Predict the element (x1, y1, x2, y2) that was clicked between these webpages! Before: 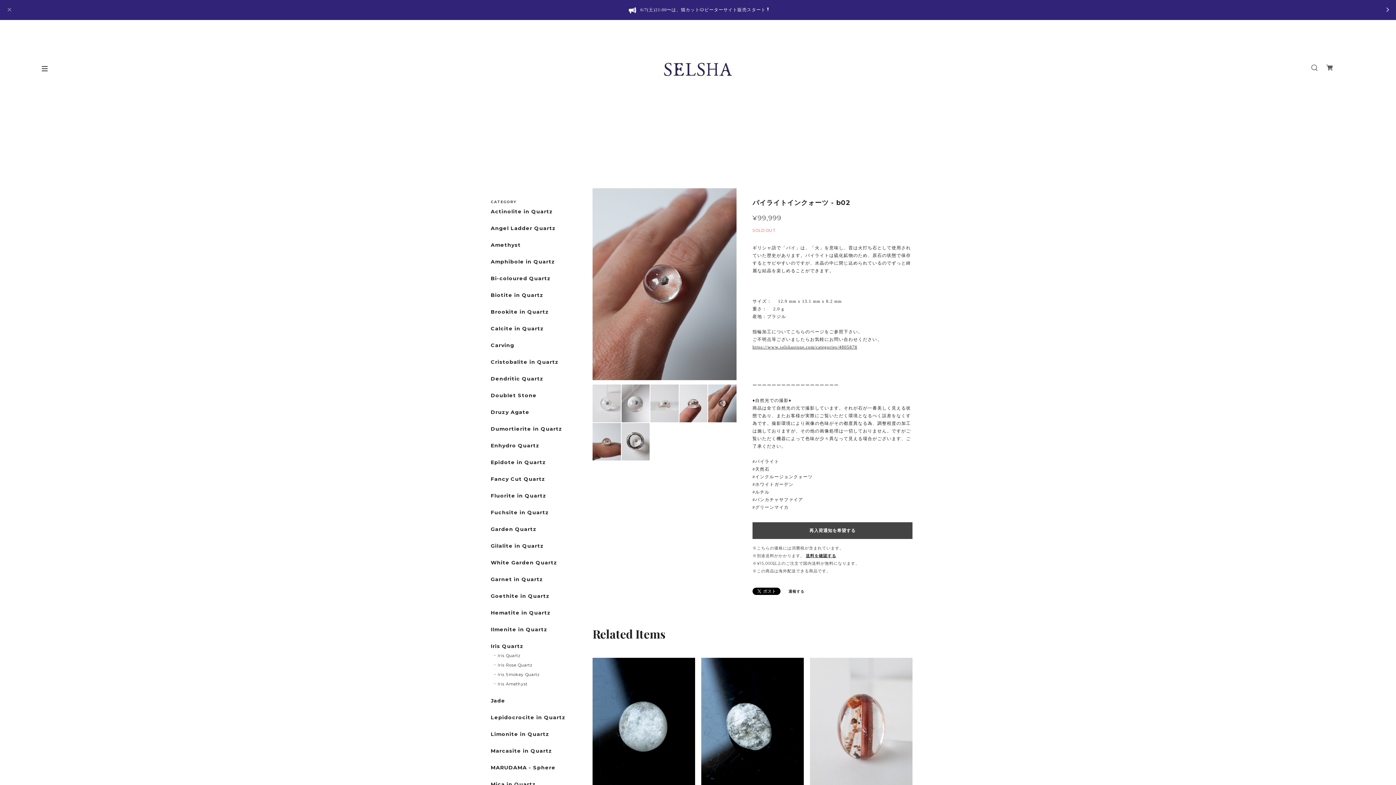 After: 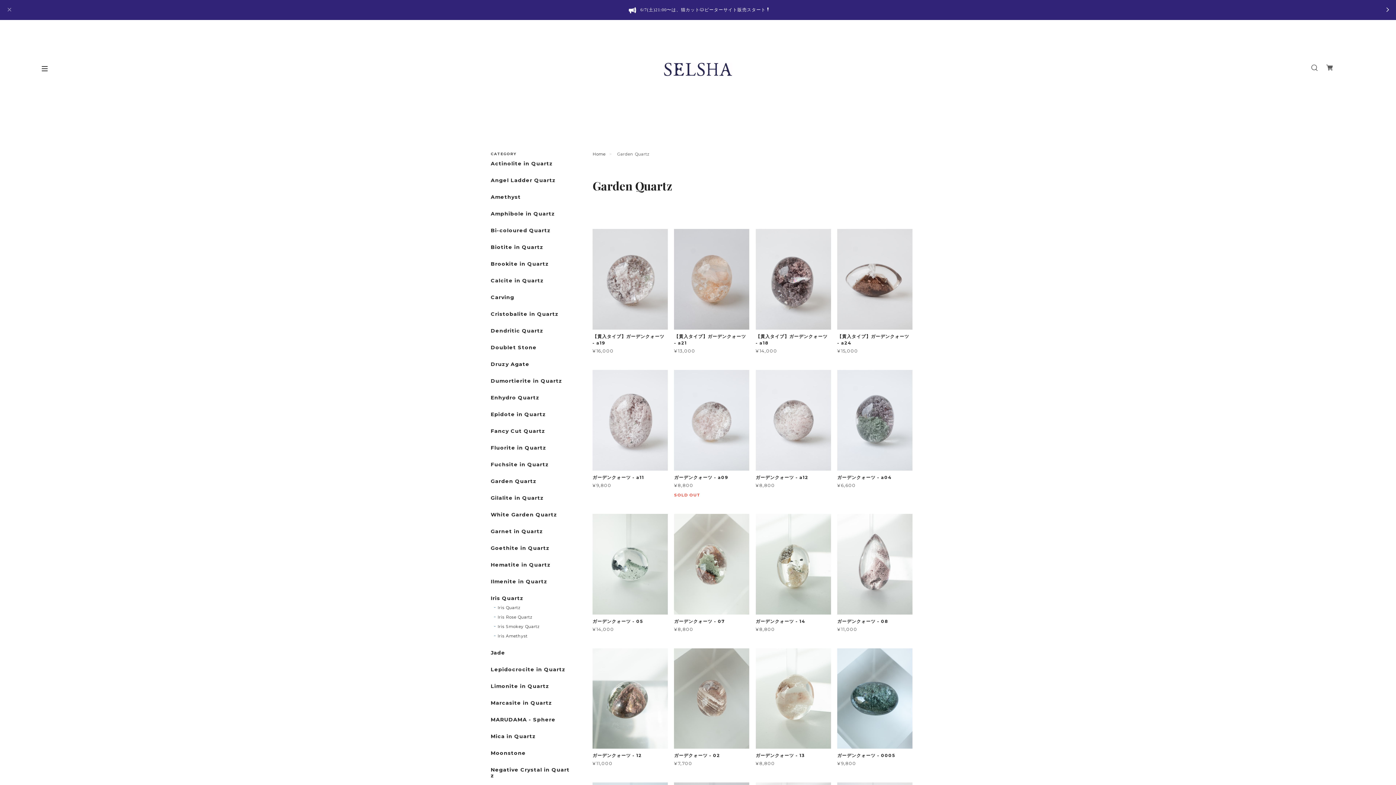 Action: label: Garden Quartz bbox: (490, 526, 570, 536)